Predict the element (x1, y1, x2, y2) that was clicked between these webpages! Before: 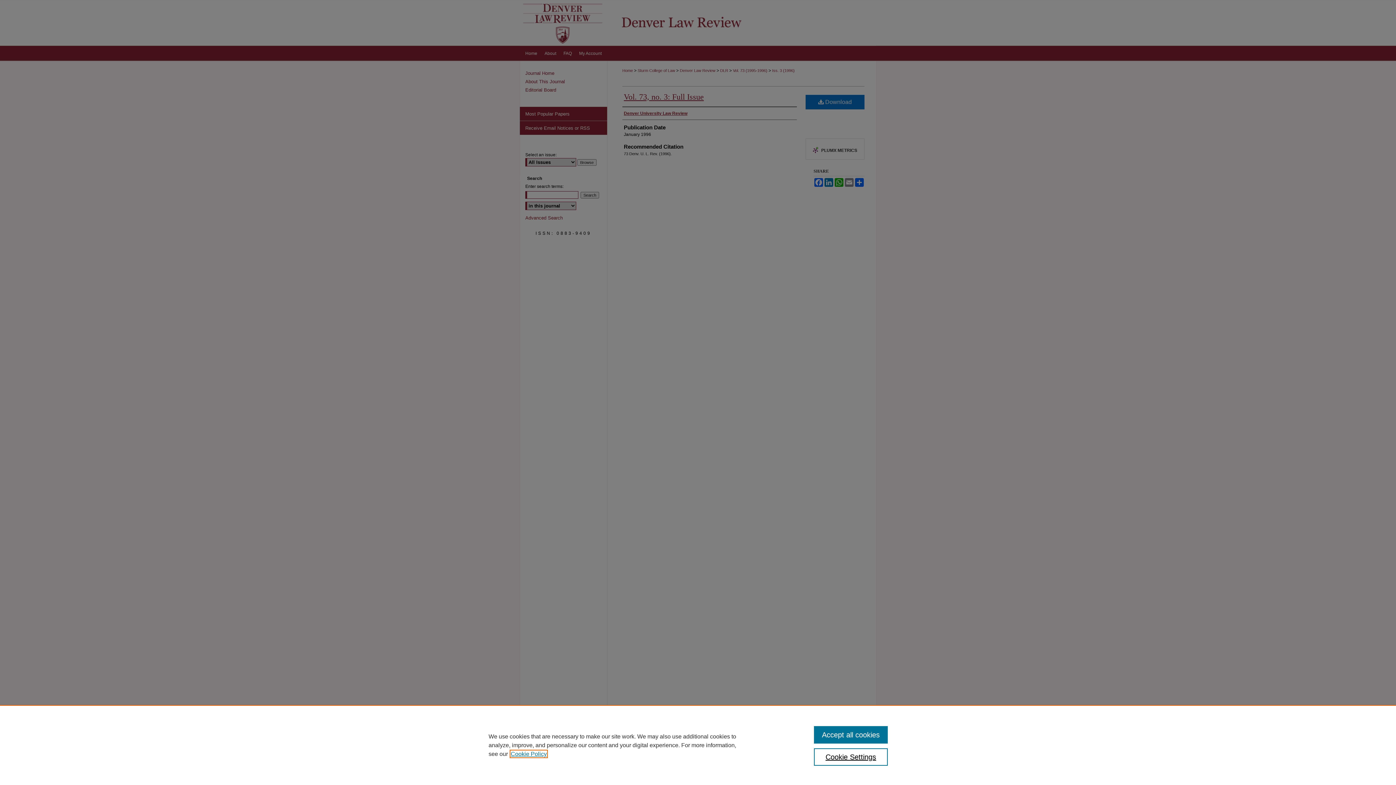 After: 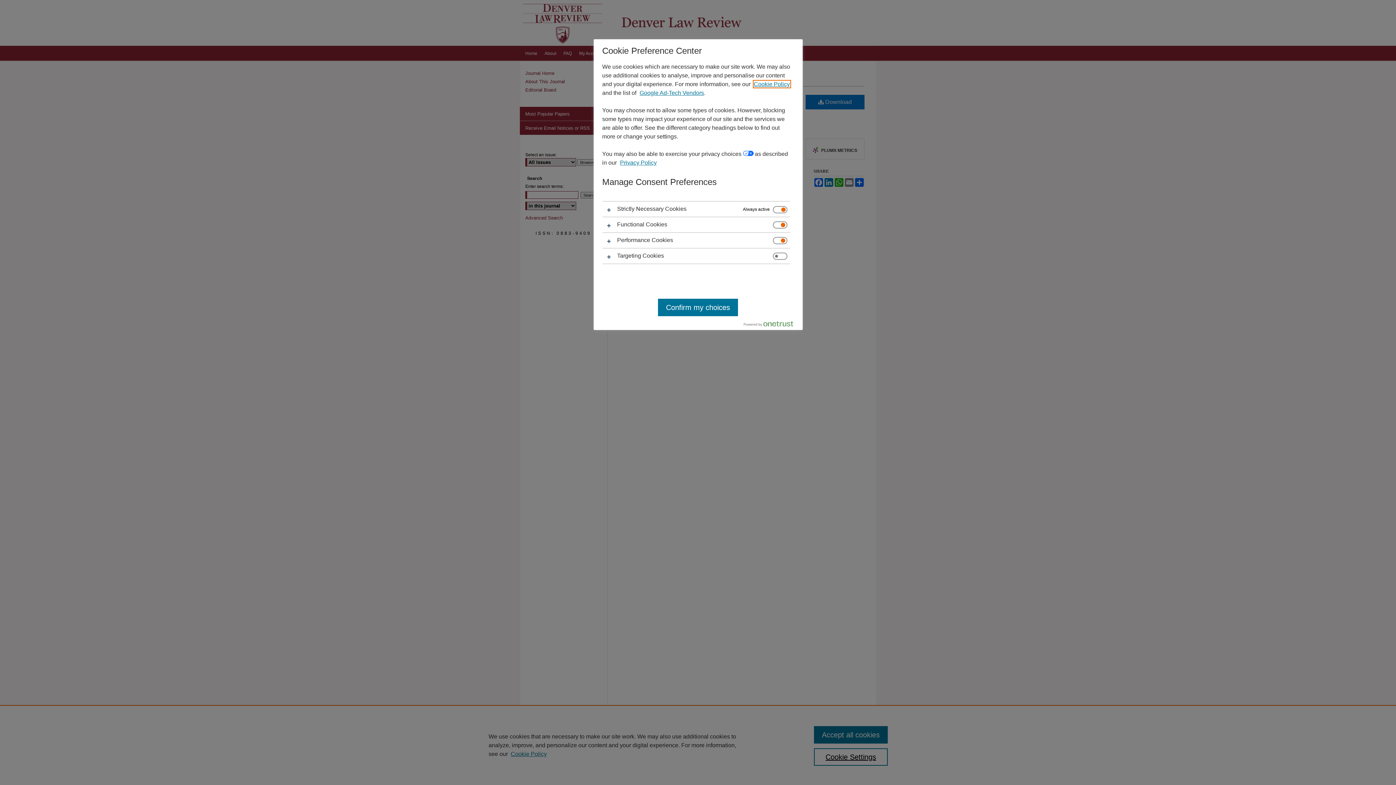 Action: bbox: (814, 748, 887, 766) label: Cookie Settings